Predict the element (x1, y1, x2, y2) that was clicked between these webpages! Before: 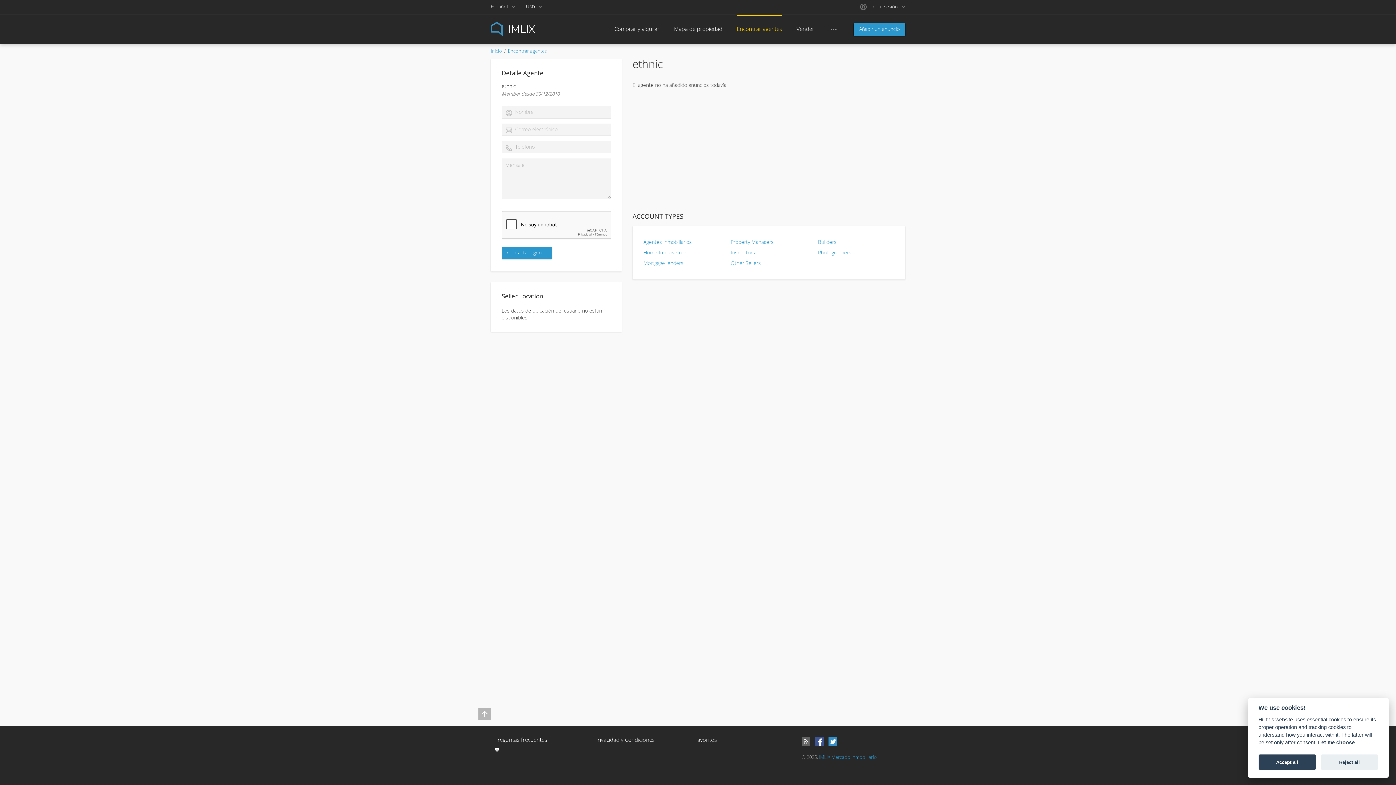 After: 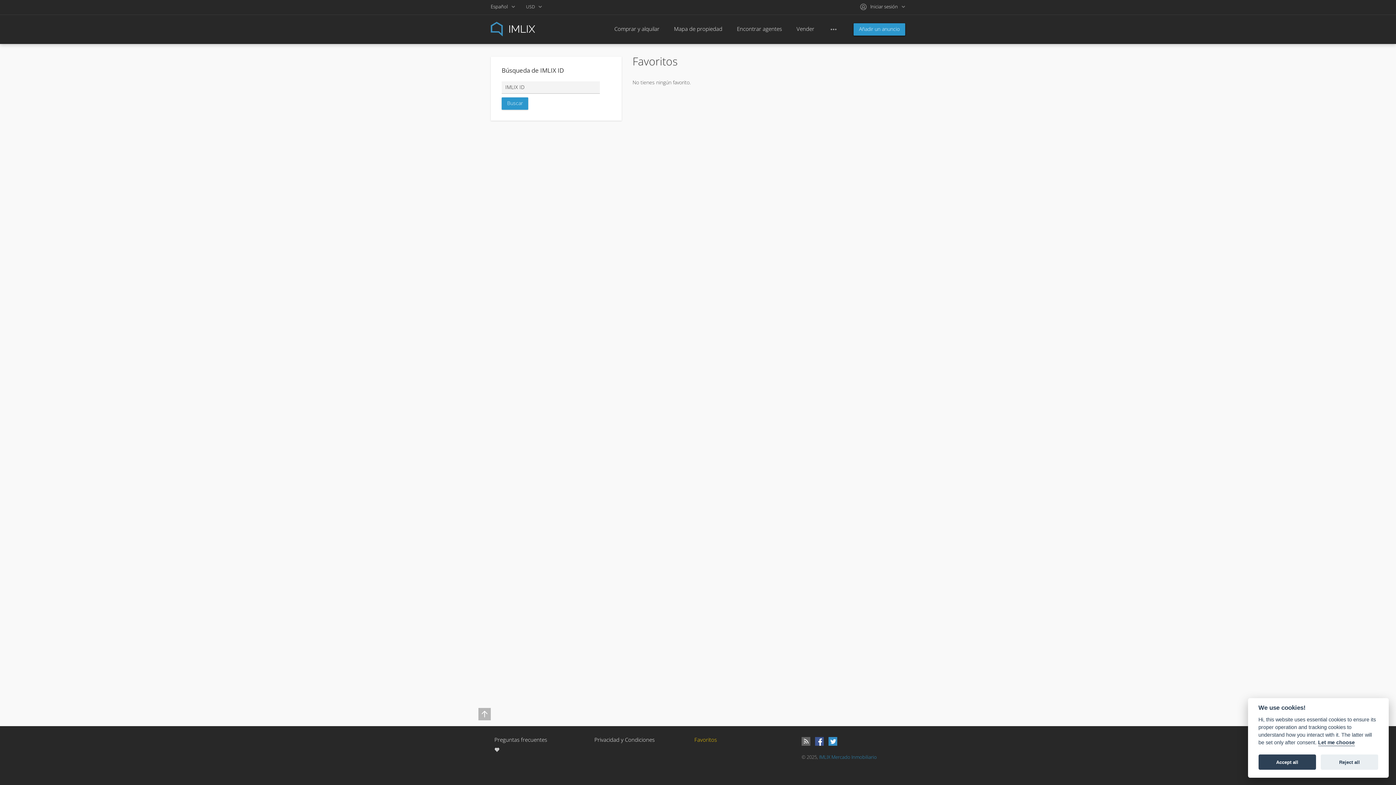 Action: label: Favoritos bbox: (690, 736, 720, 746)